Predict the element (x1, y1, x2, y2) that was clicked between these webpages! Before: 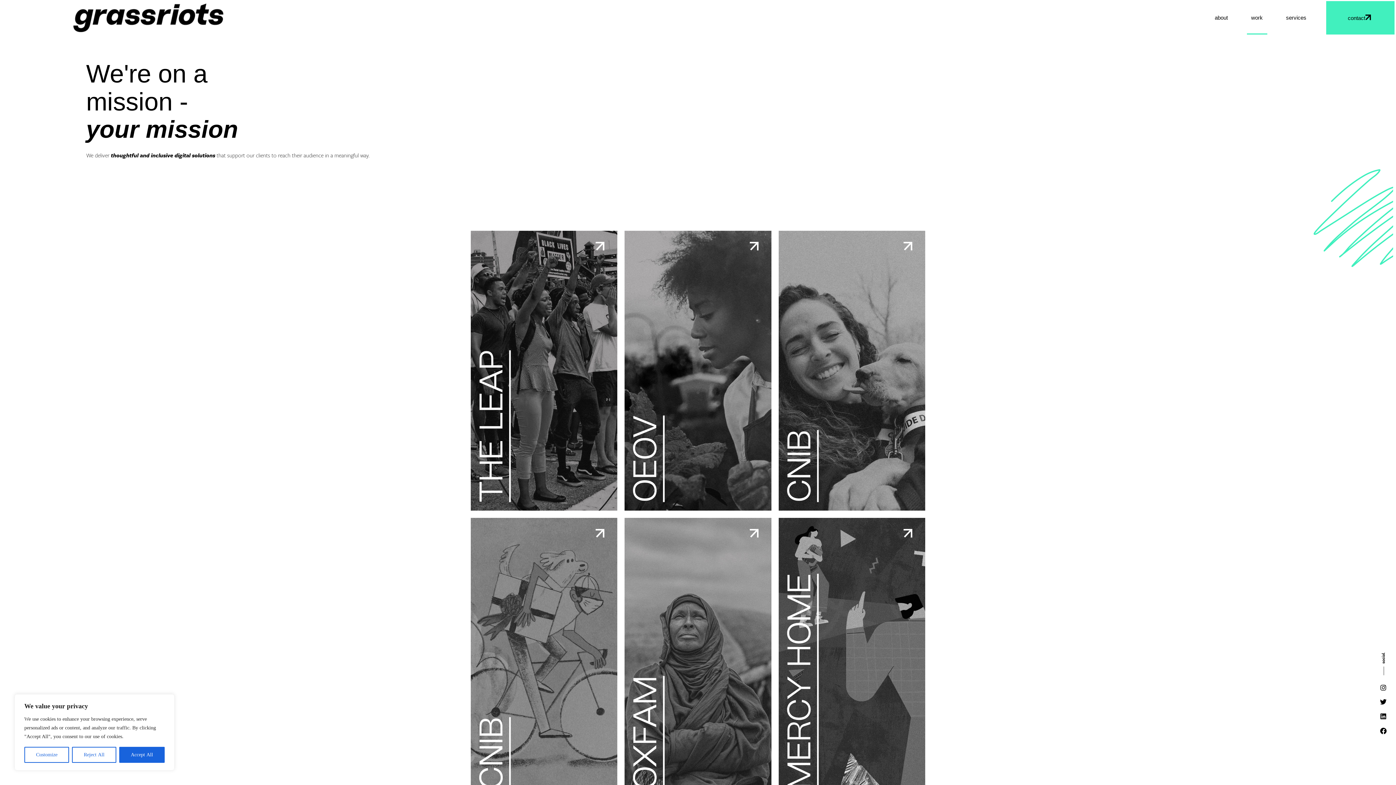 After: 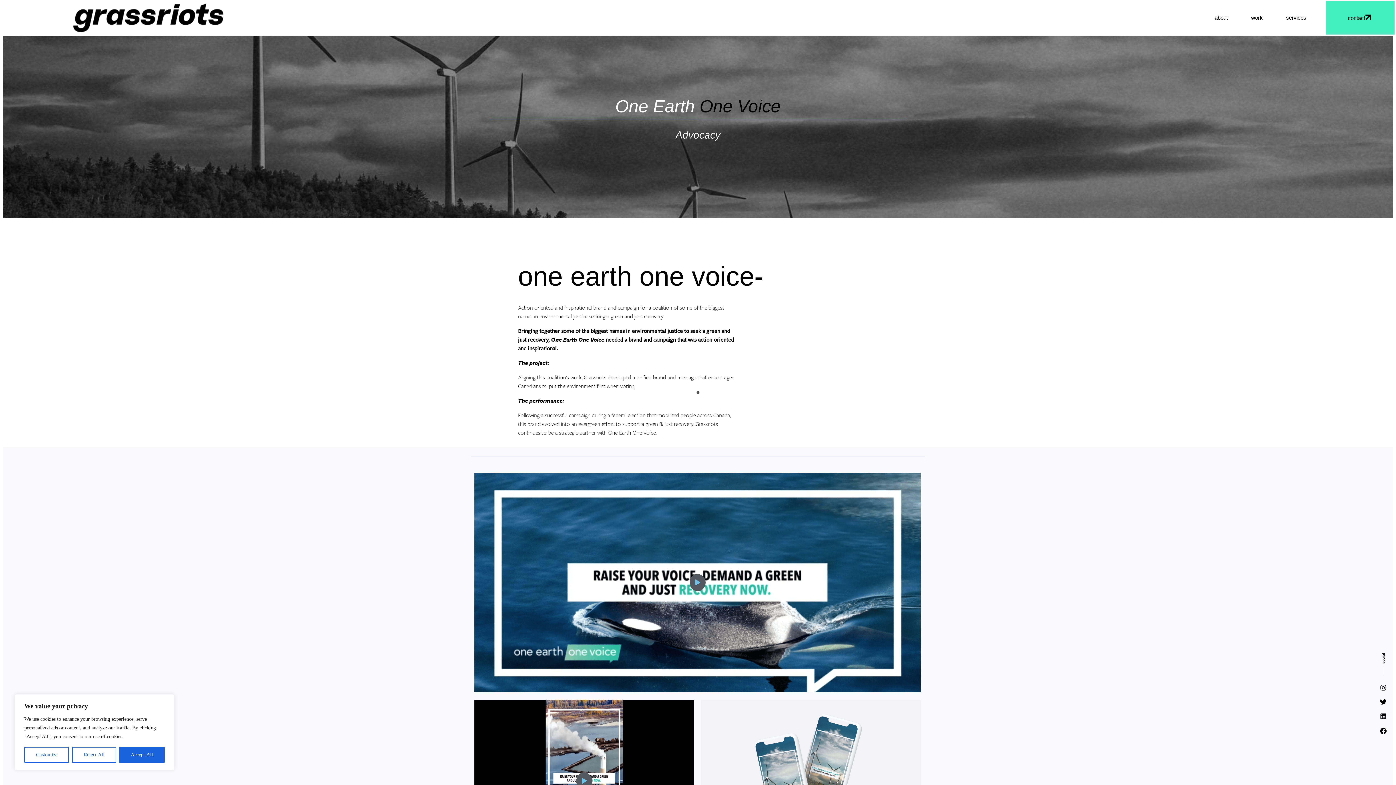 Action: bbox: (624, 230, 771, 510) label: One Earth One Voice

Action-oriented and inspirational brand and campaign for a coalition of some of the biggest names in environmental justice seeking a green and just recovery.

READ MORE